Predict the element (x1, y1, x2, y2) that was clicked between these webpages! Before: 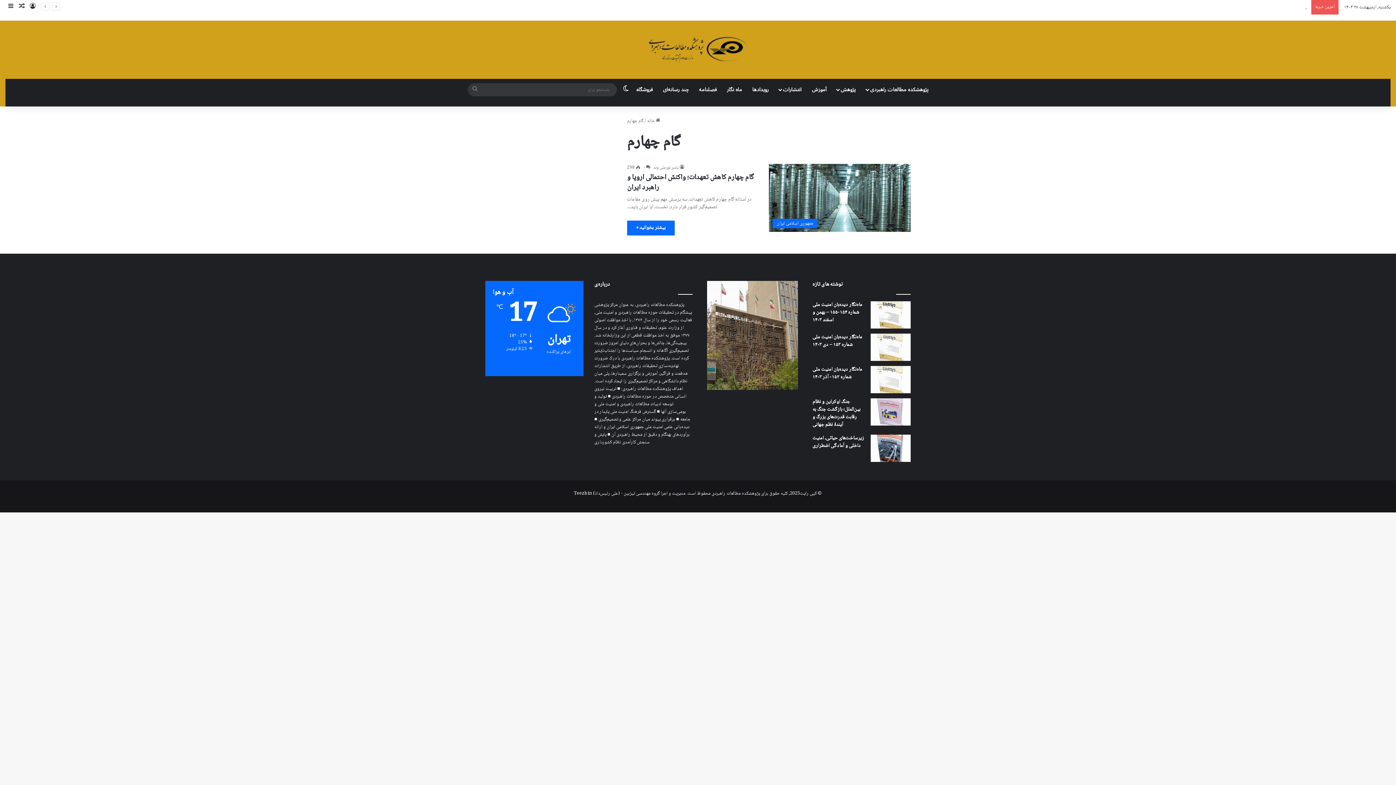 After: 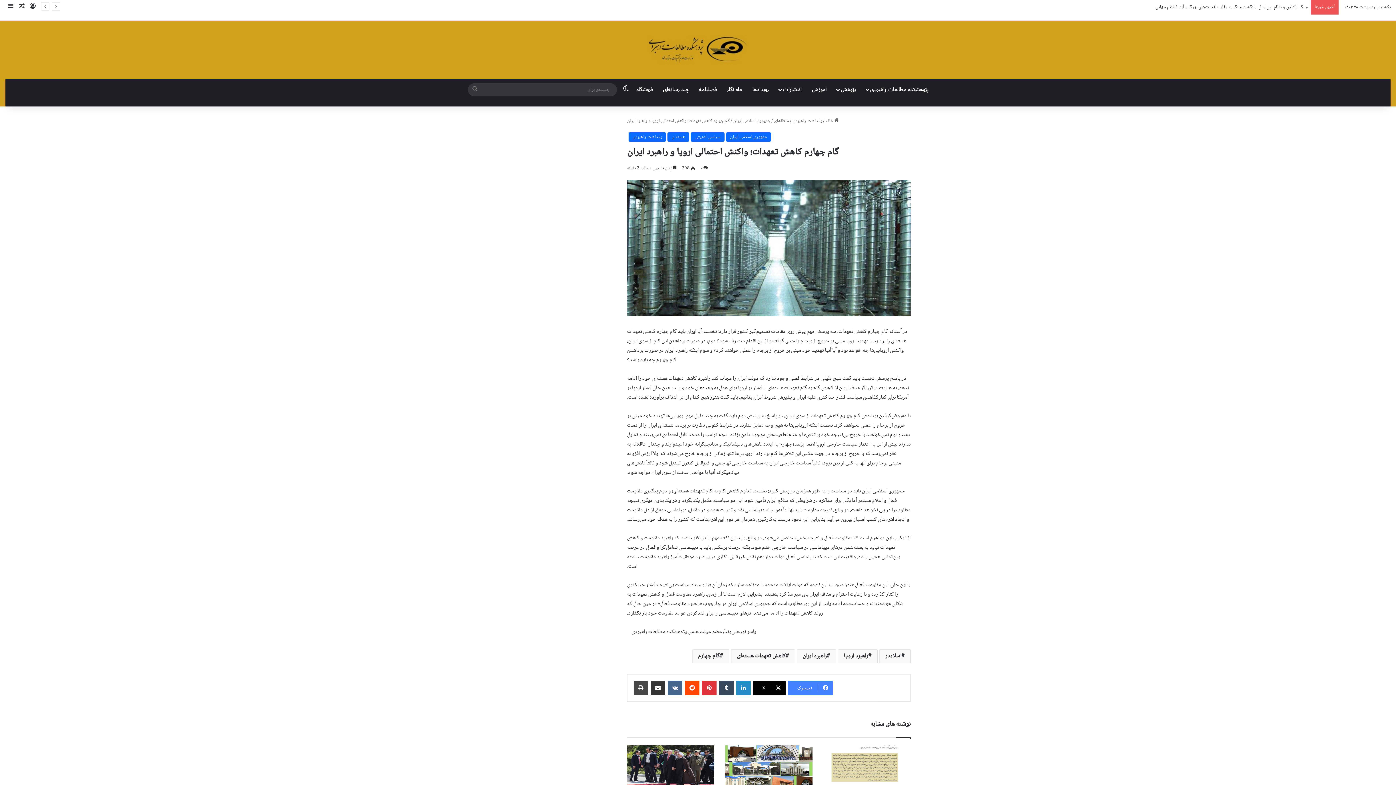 Action: bbox: (769, 164, 910, 232) label: گام چهارم کاهش تعهدات؛ واکنش احتمالی اروپا و راهبرد ایران